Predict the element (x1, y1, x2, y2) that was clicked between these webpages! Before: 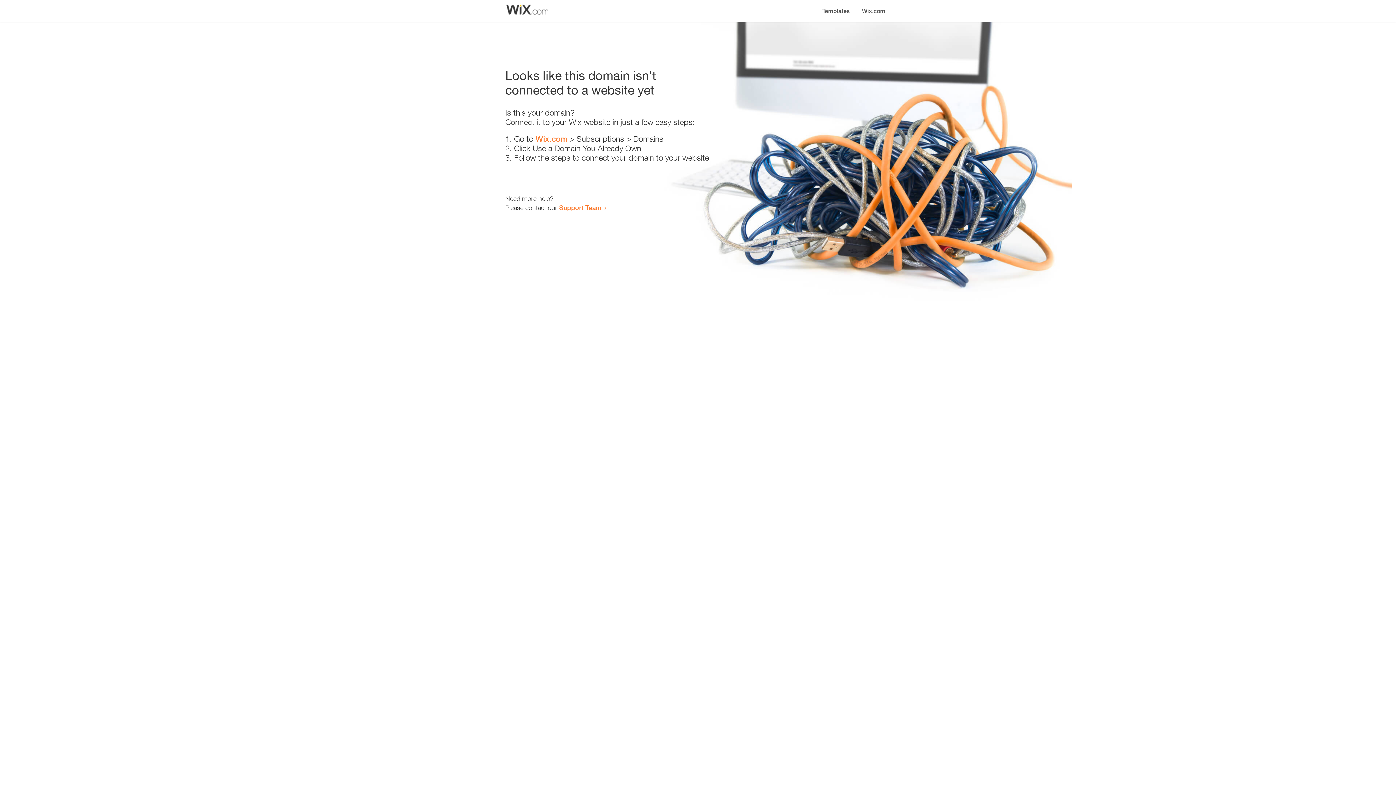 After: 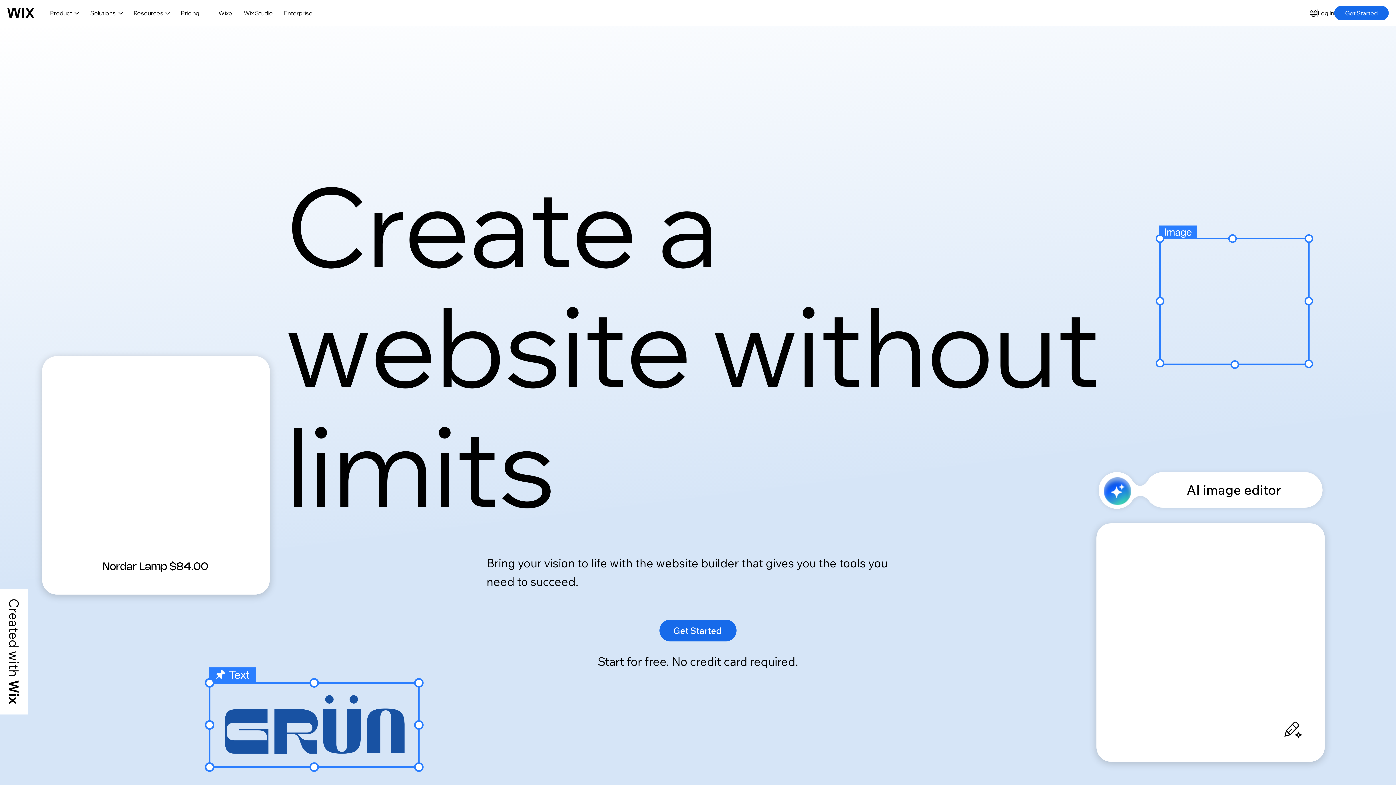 Action: label: Wix.com bbox: (535, 134, 567, 143)